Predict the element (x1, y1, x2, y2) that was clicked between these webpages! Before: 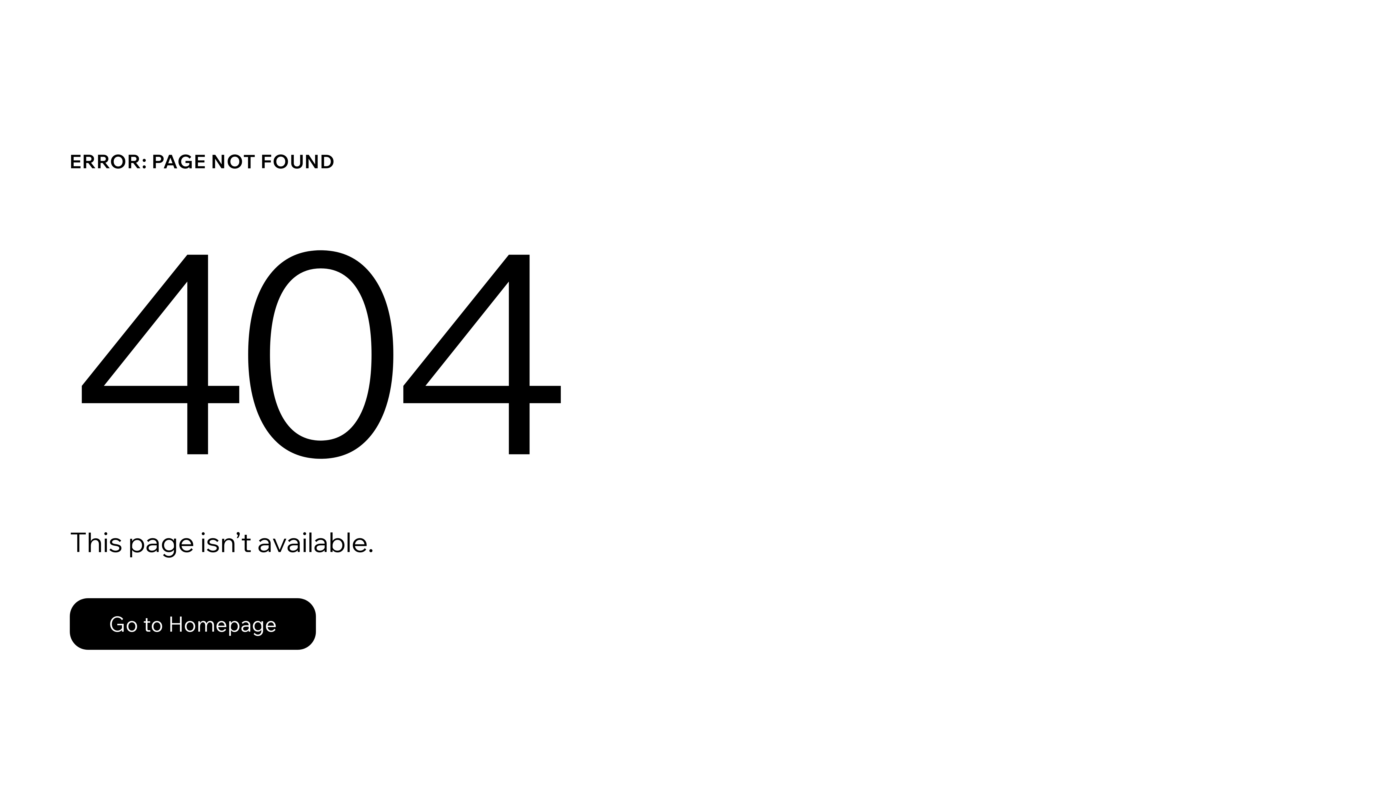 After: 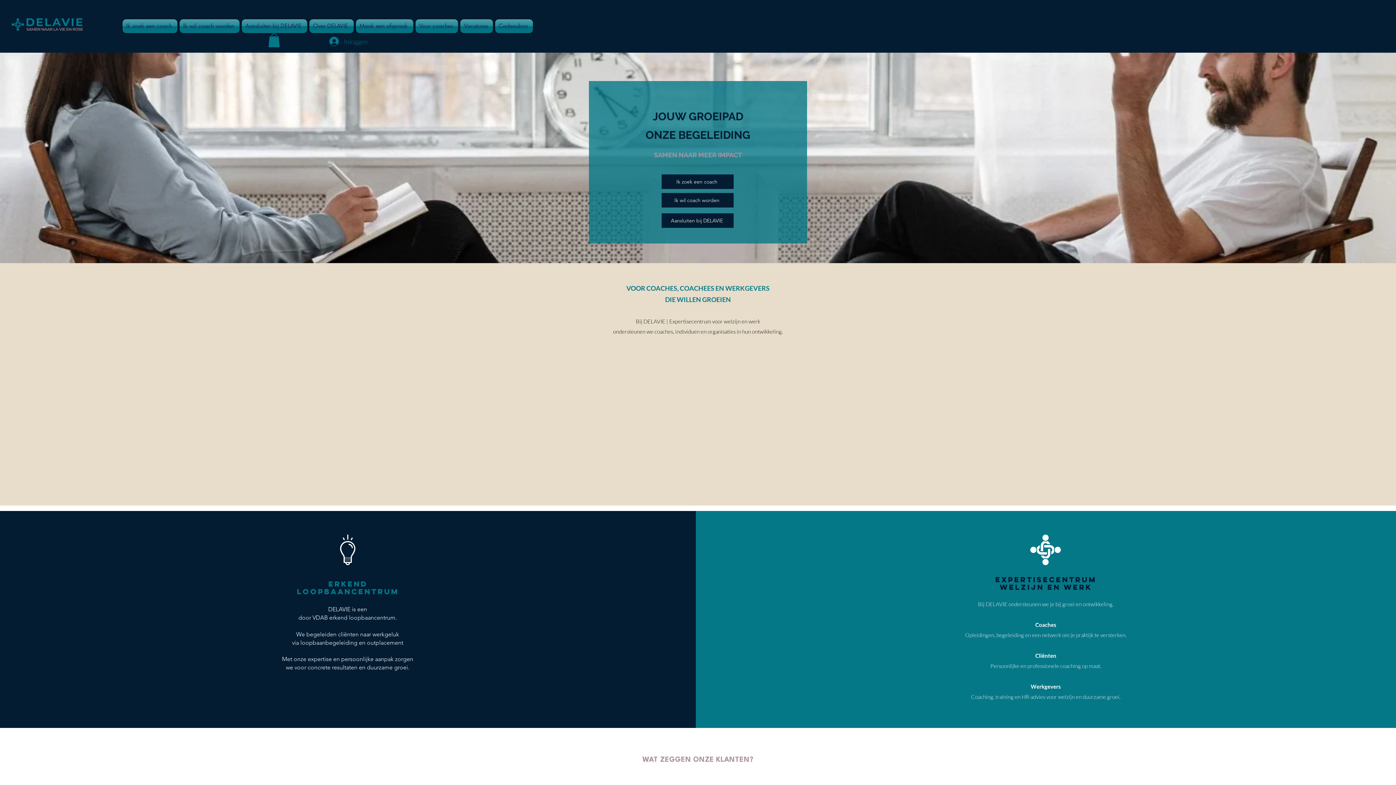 Action: bbox: (69, 582, 768, 659) label: Go to Homepage